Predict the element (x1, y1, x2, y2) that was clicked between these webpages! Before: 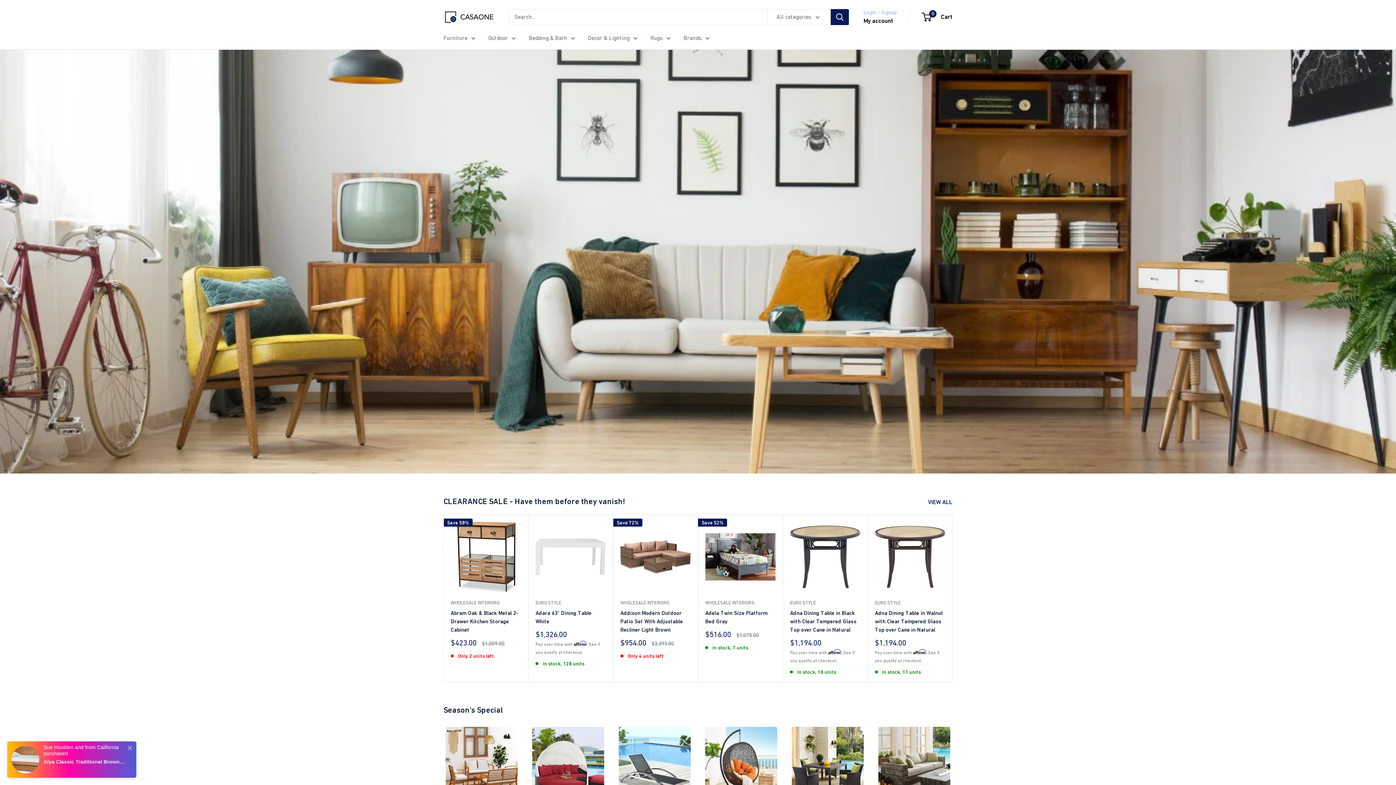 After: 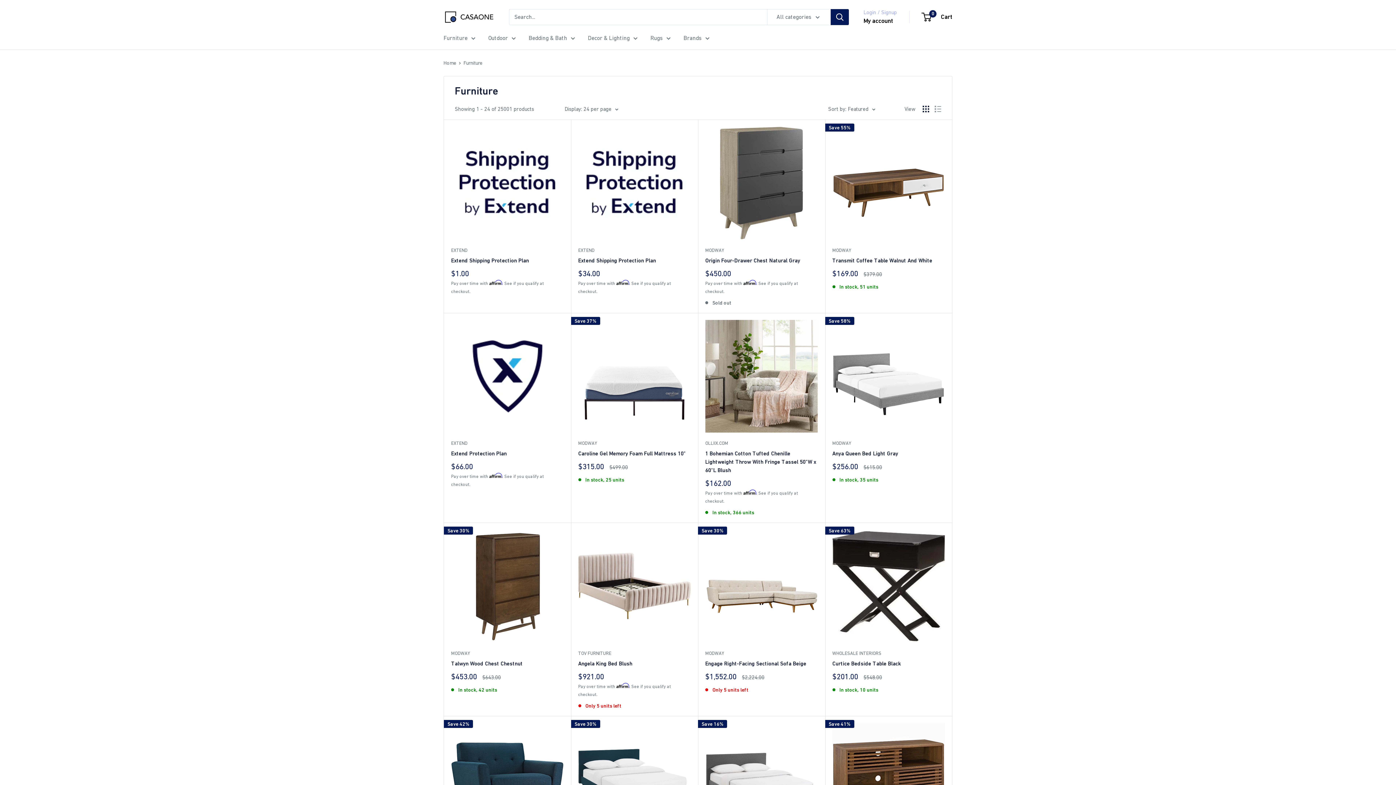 Action: label: Furniture bbox: (443, 32, 475, 43)